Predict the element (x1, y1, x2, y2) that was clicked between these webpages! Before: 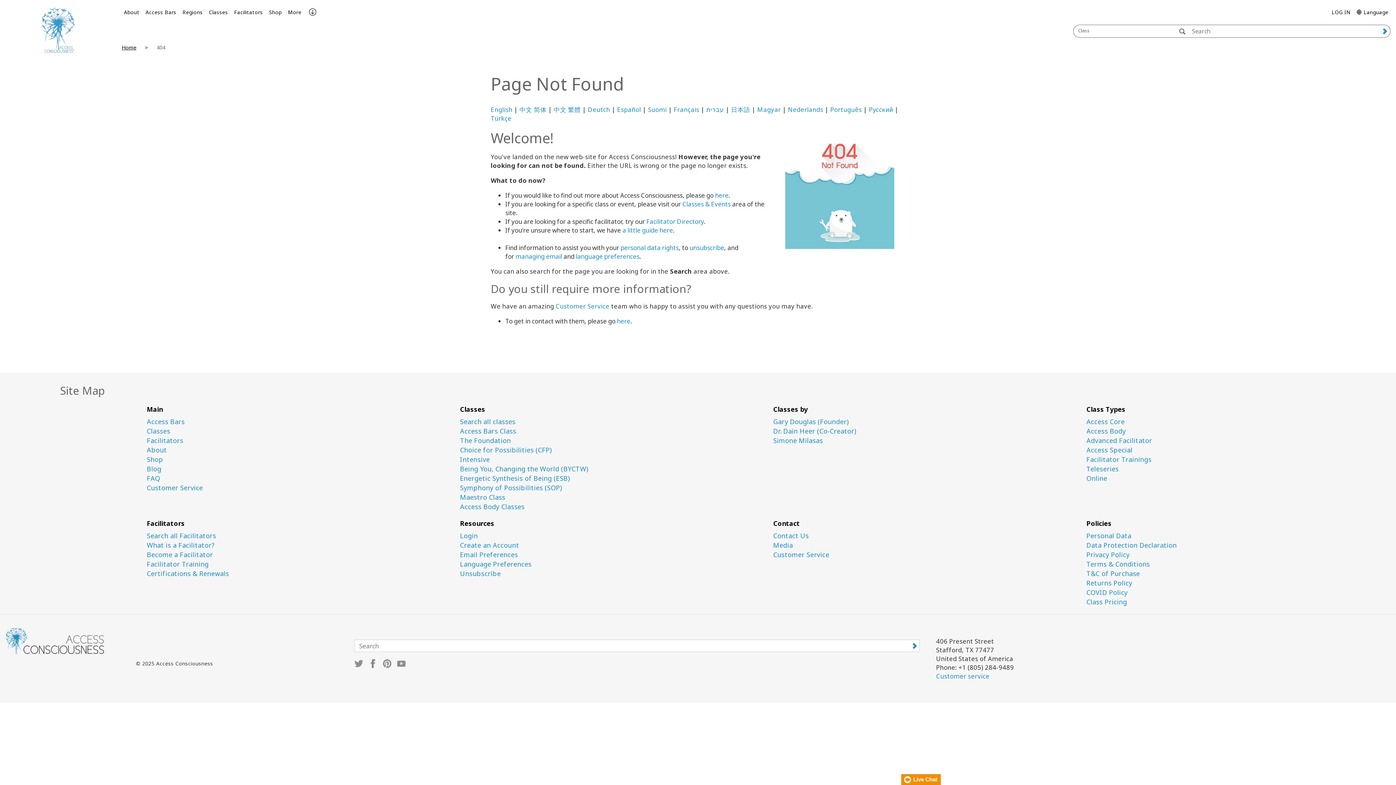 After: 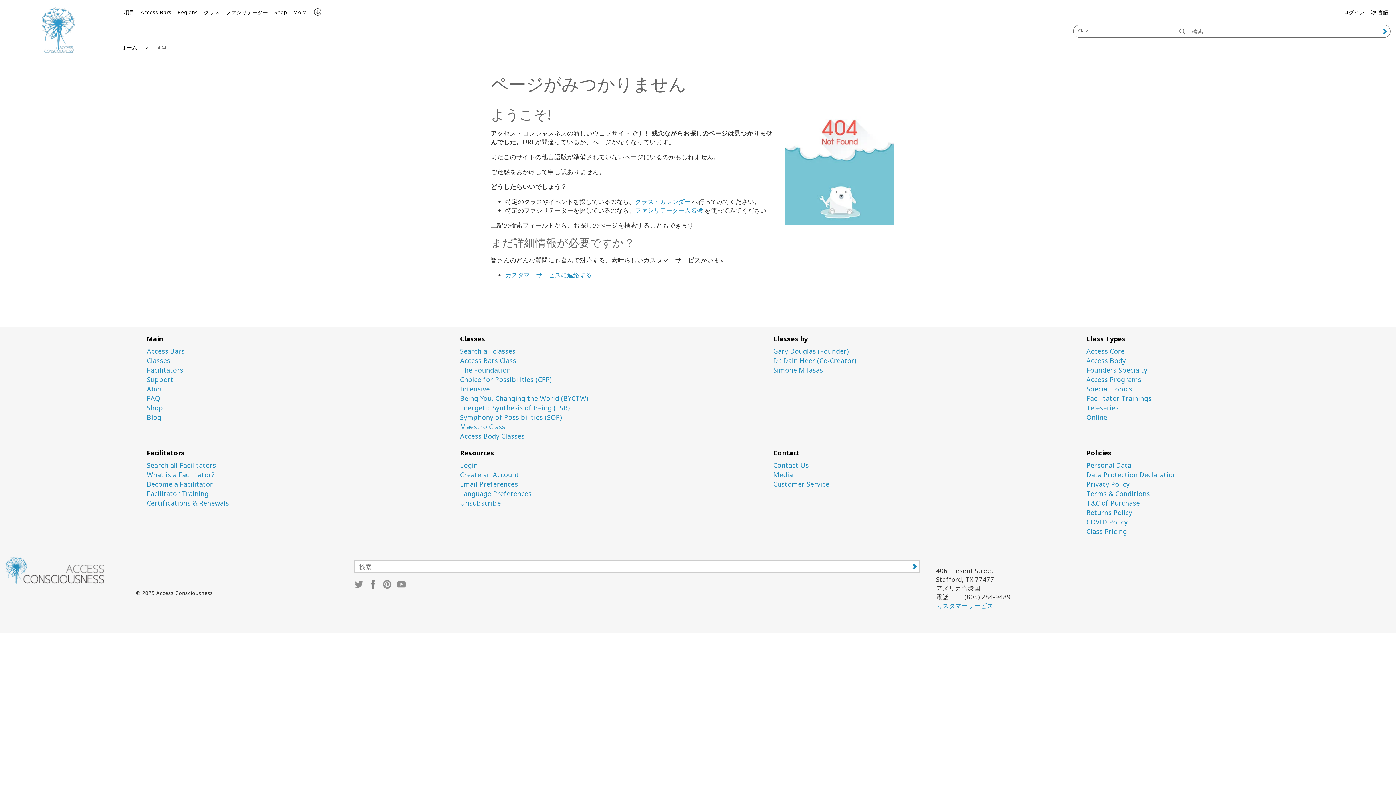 Action: label: 日本語 bbox: (731, 105, 750, 113)